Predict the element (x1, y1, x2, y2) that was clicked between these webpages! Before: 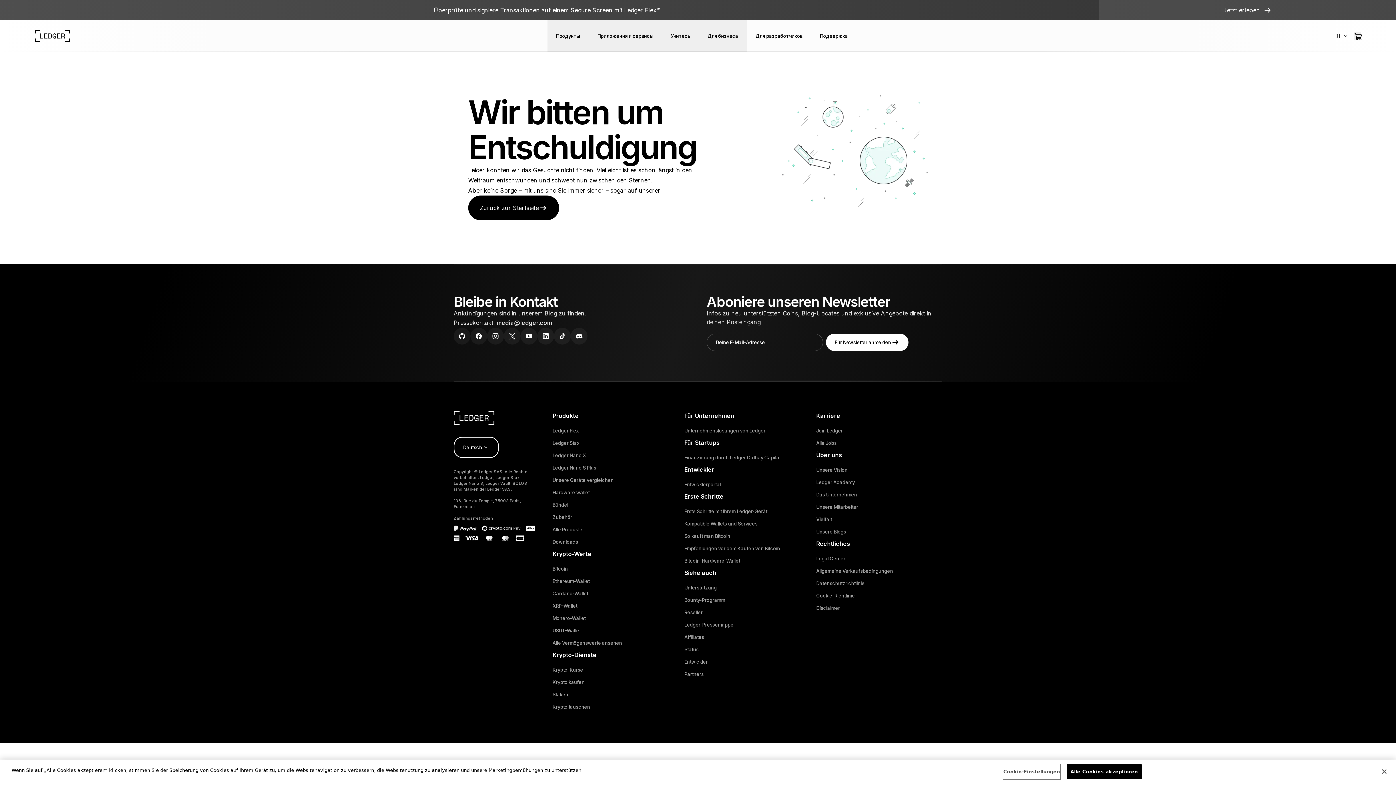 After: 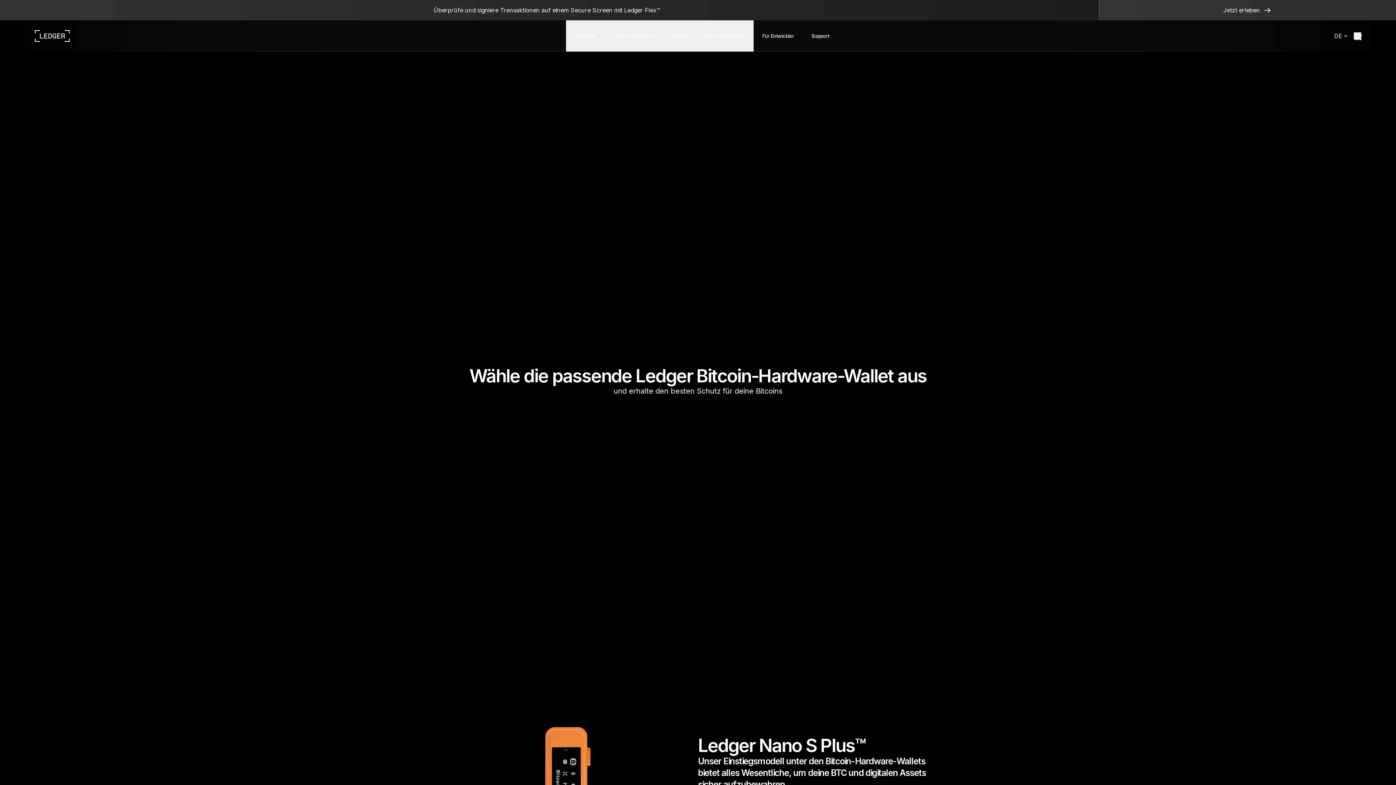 Action: bbox: (684, 555, 740, 568) label: Bitcoin-Hardware-Wallet